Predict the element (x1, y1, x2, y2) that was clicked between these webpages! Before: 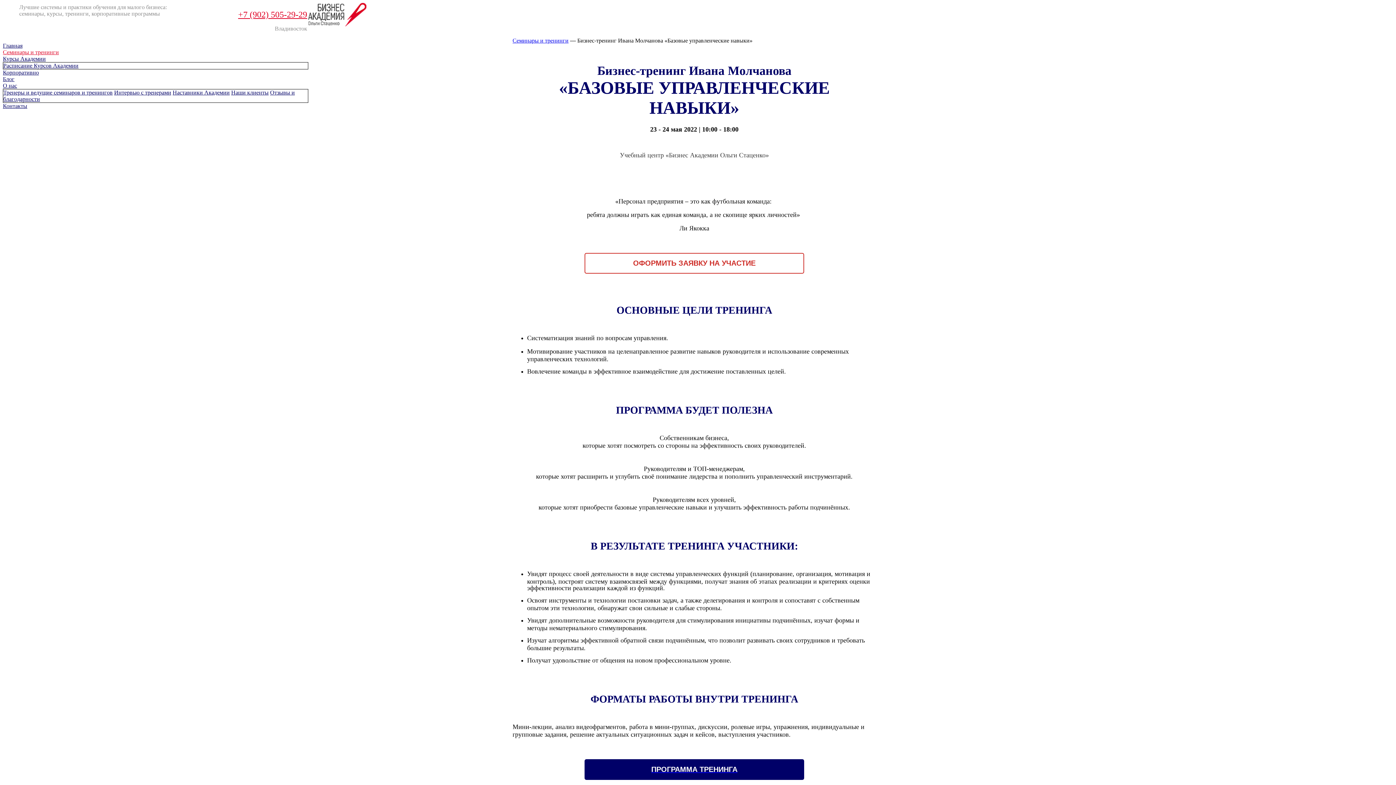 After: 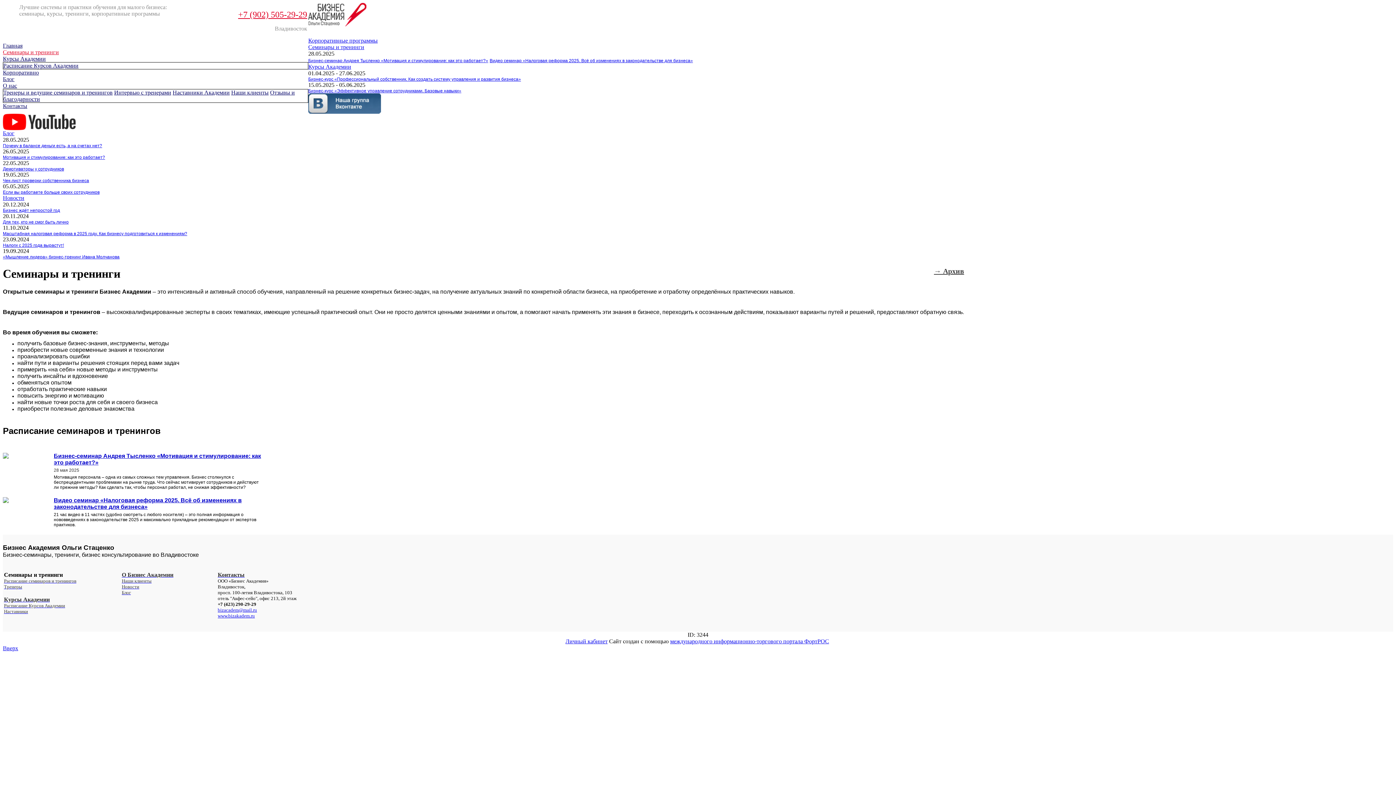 Action: label: Cеминары и тренинги bbox: (512, 37, 568, 43)